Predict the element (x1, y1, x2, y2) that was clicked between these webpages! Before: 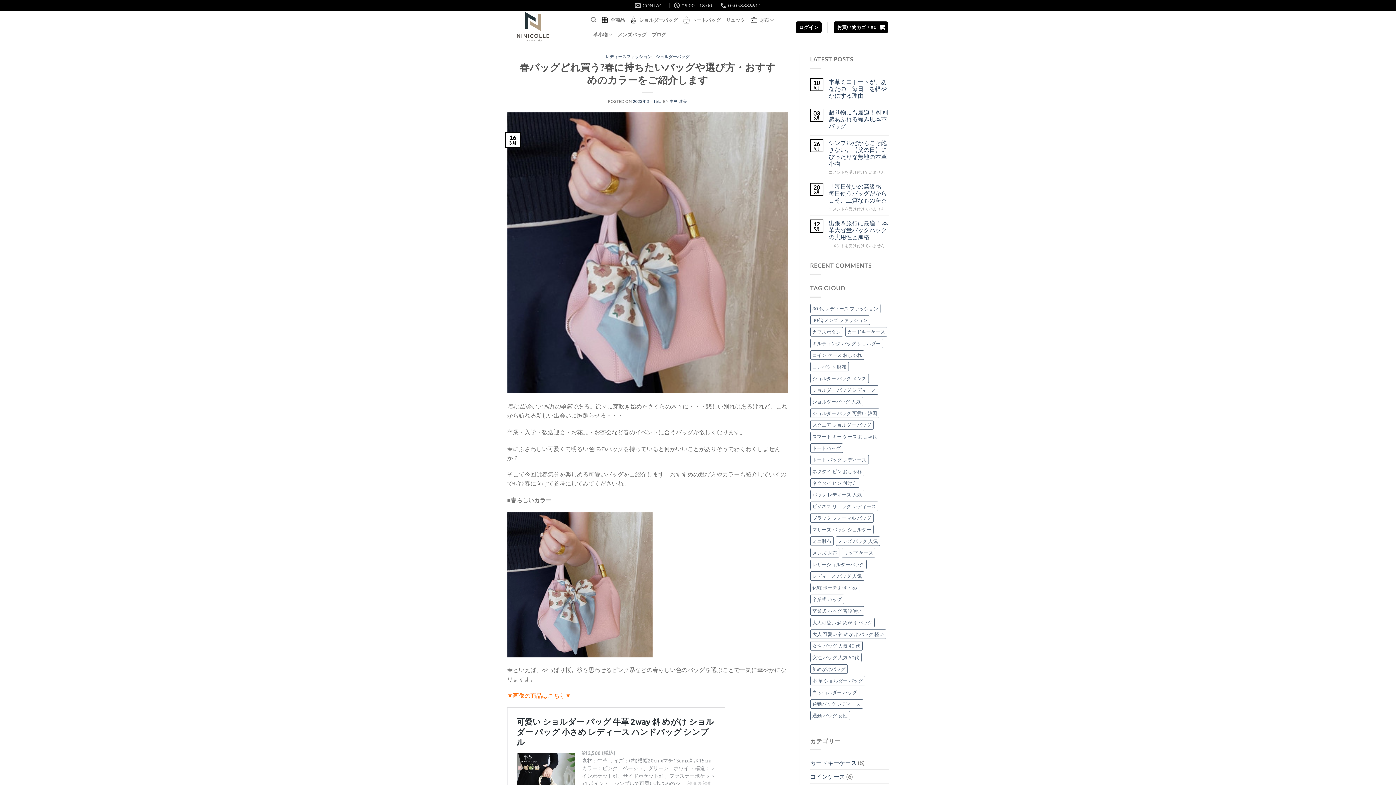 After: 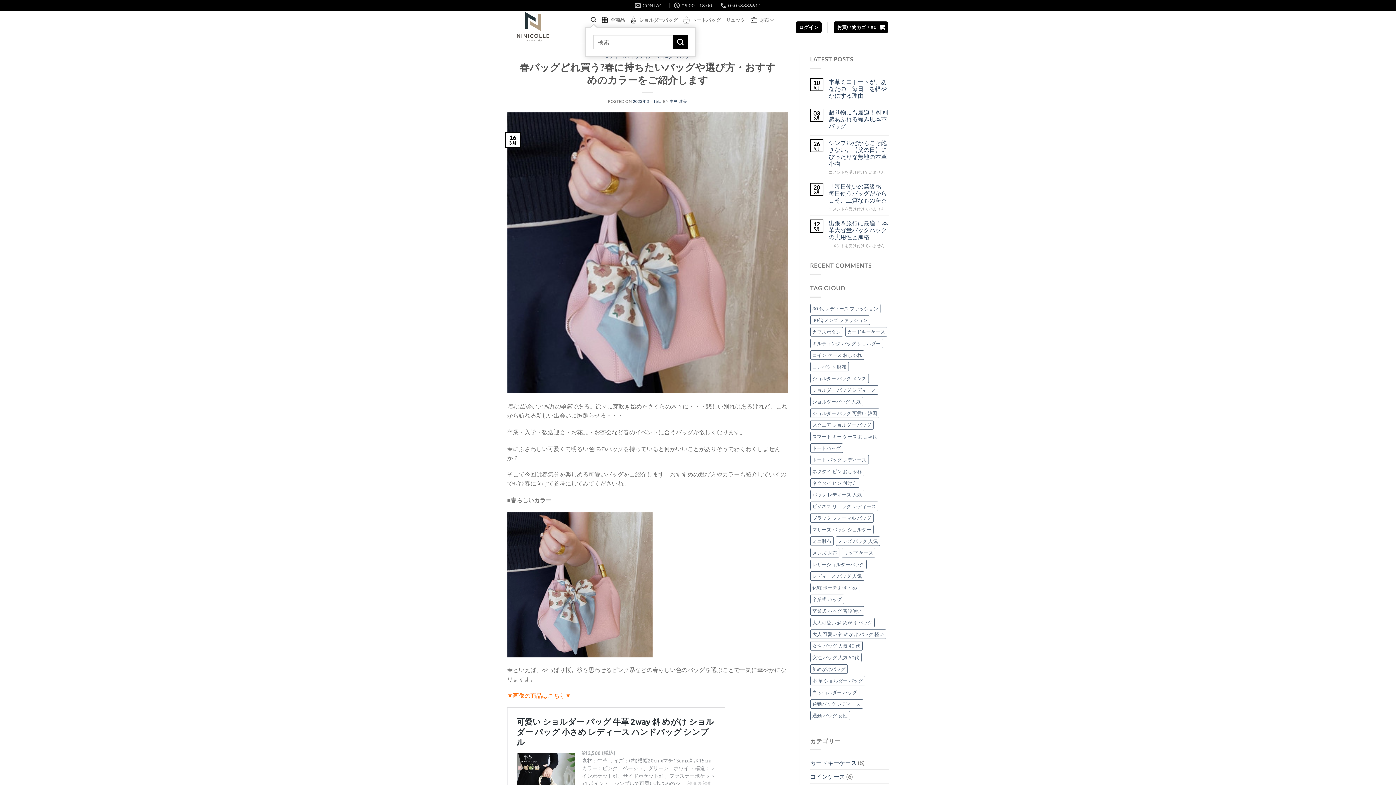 Action: label: 検索 bbox: (590, 13, 596, 26)